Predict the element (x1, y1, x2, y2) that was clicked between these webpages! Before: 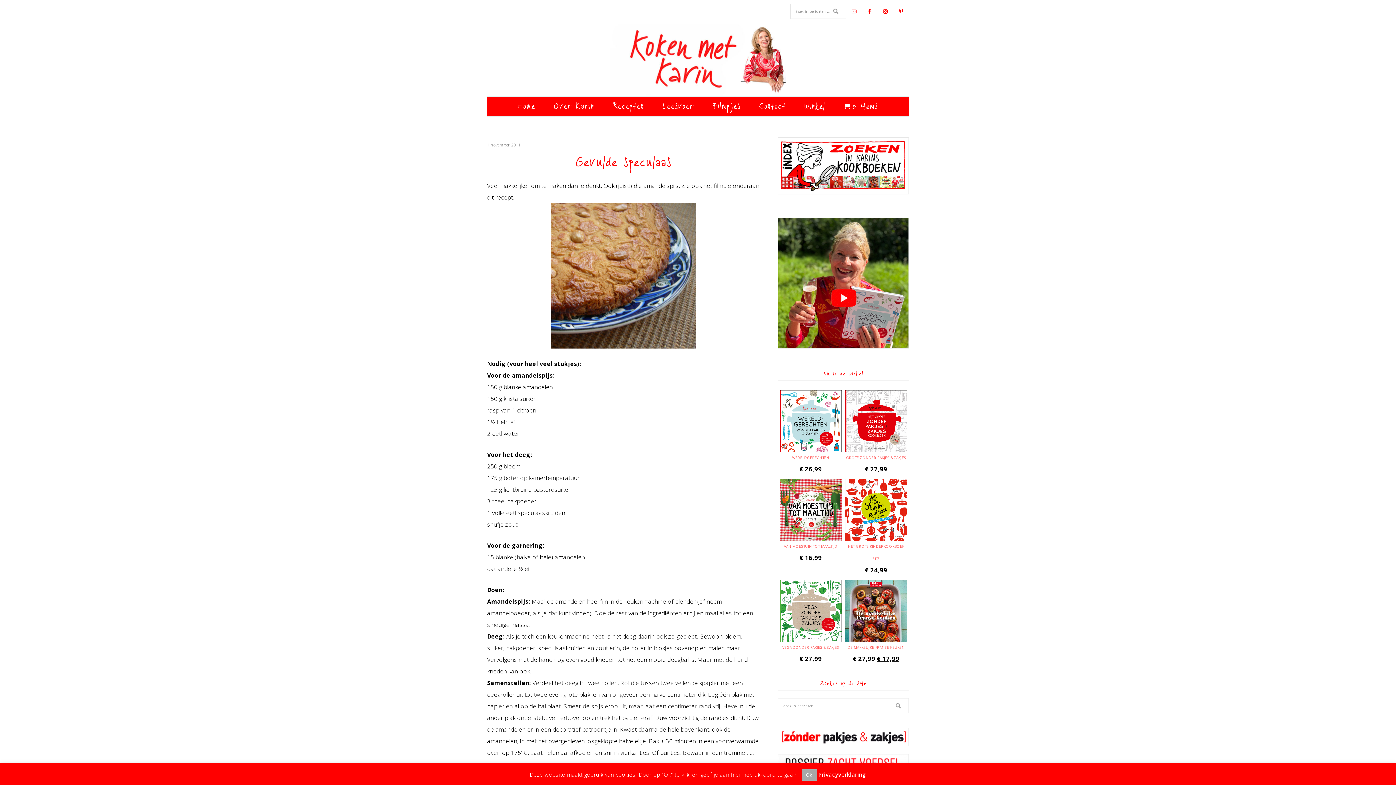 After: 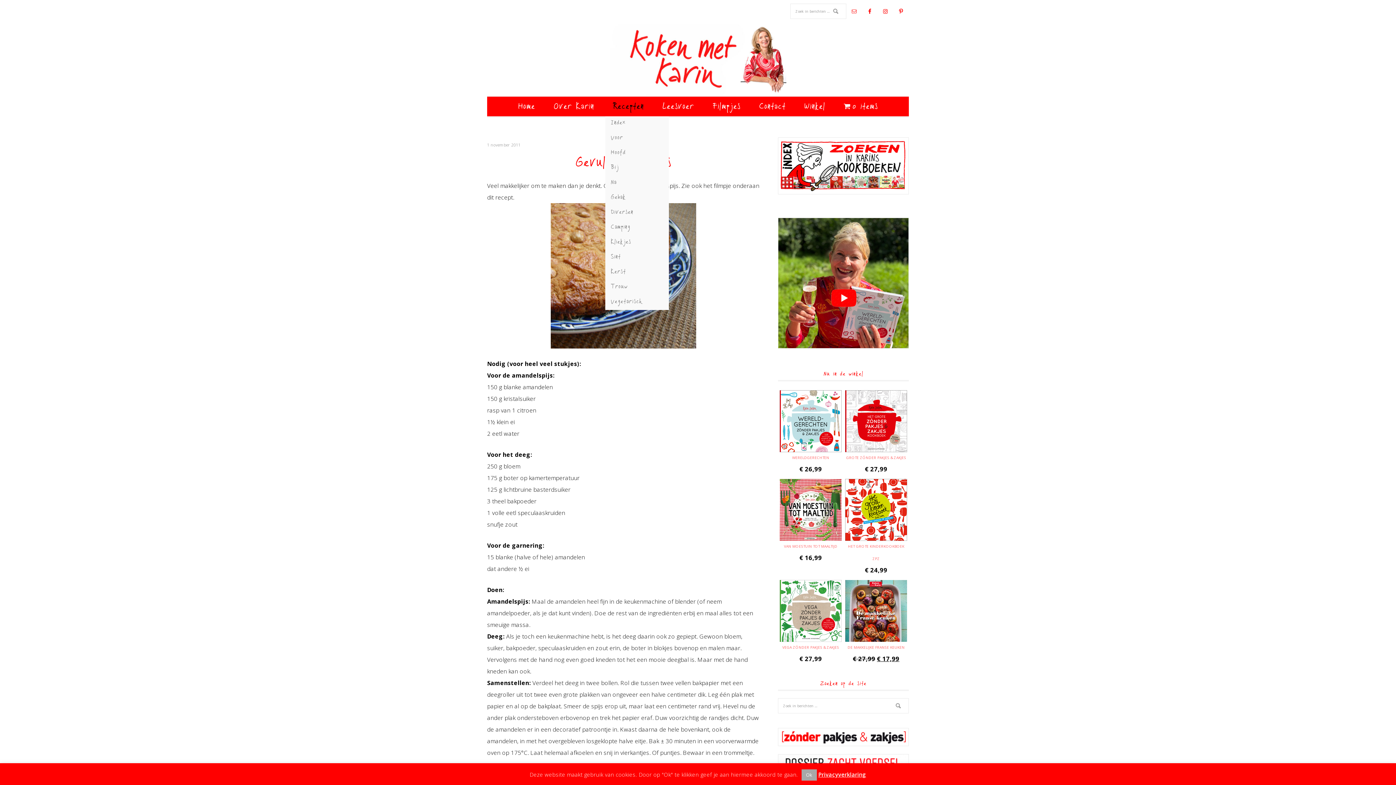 Action: bbox: (605, 96, 651, 116) label: Recepten